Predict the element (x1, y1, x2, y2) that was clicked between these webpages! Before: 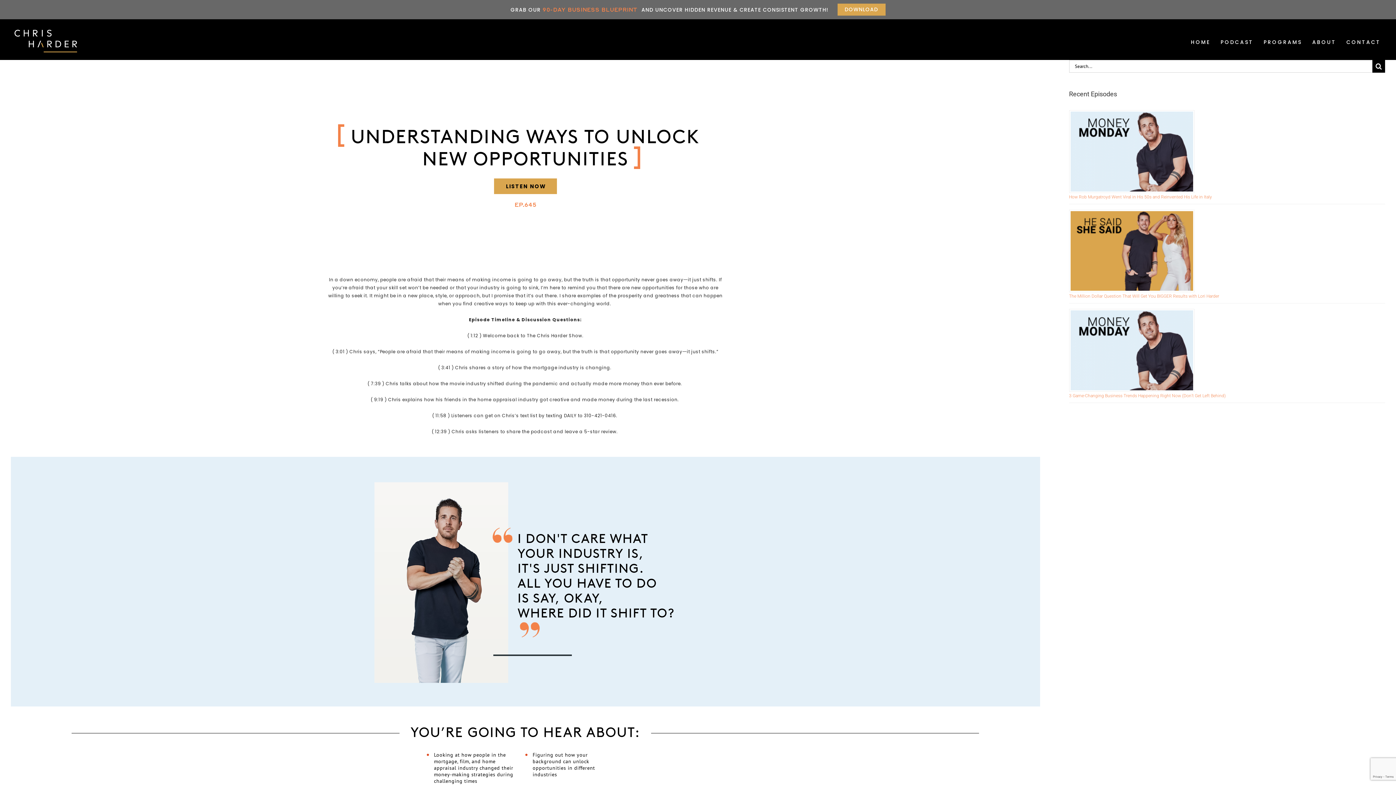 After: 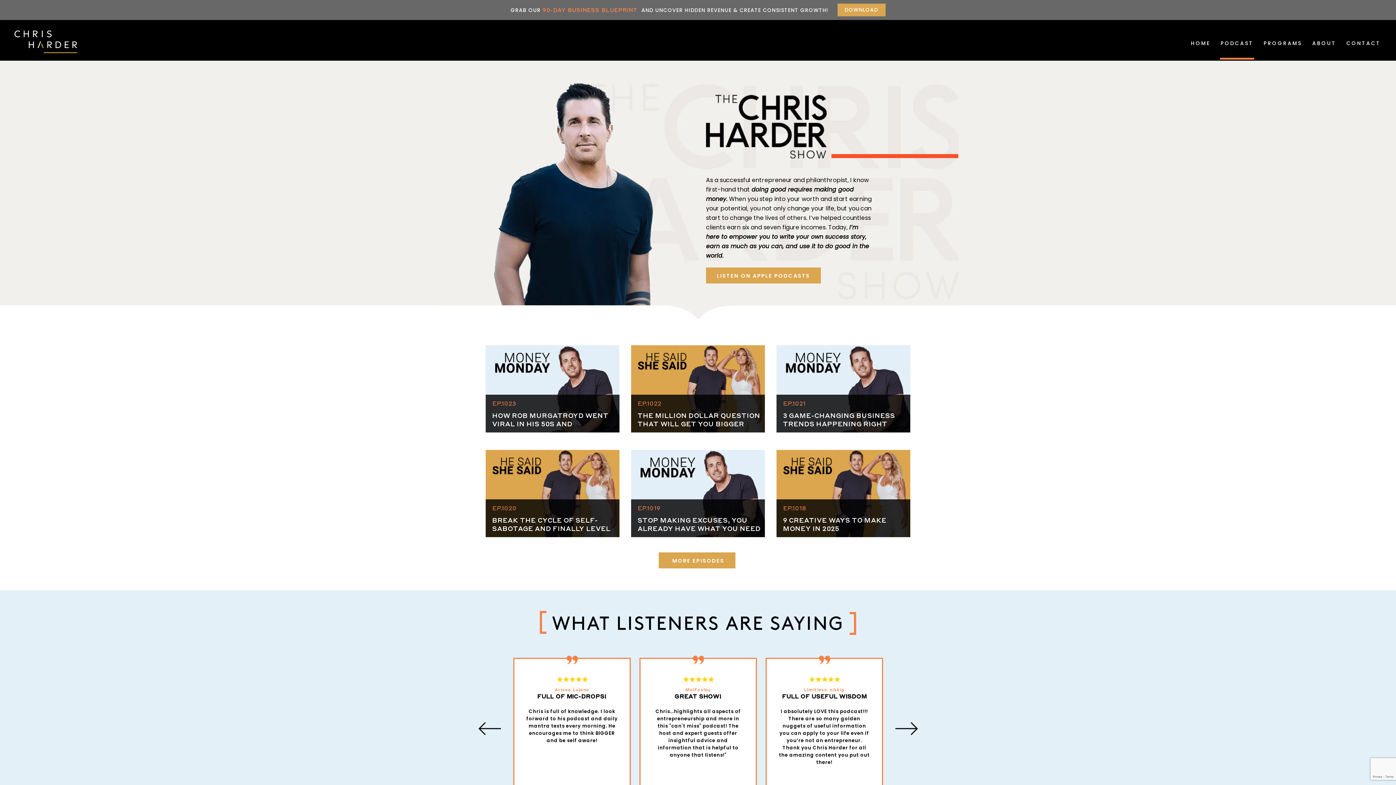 Action: label: PODCAST bbox: (1220, 36, 1254, 58)